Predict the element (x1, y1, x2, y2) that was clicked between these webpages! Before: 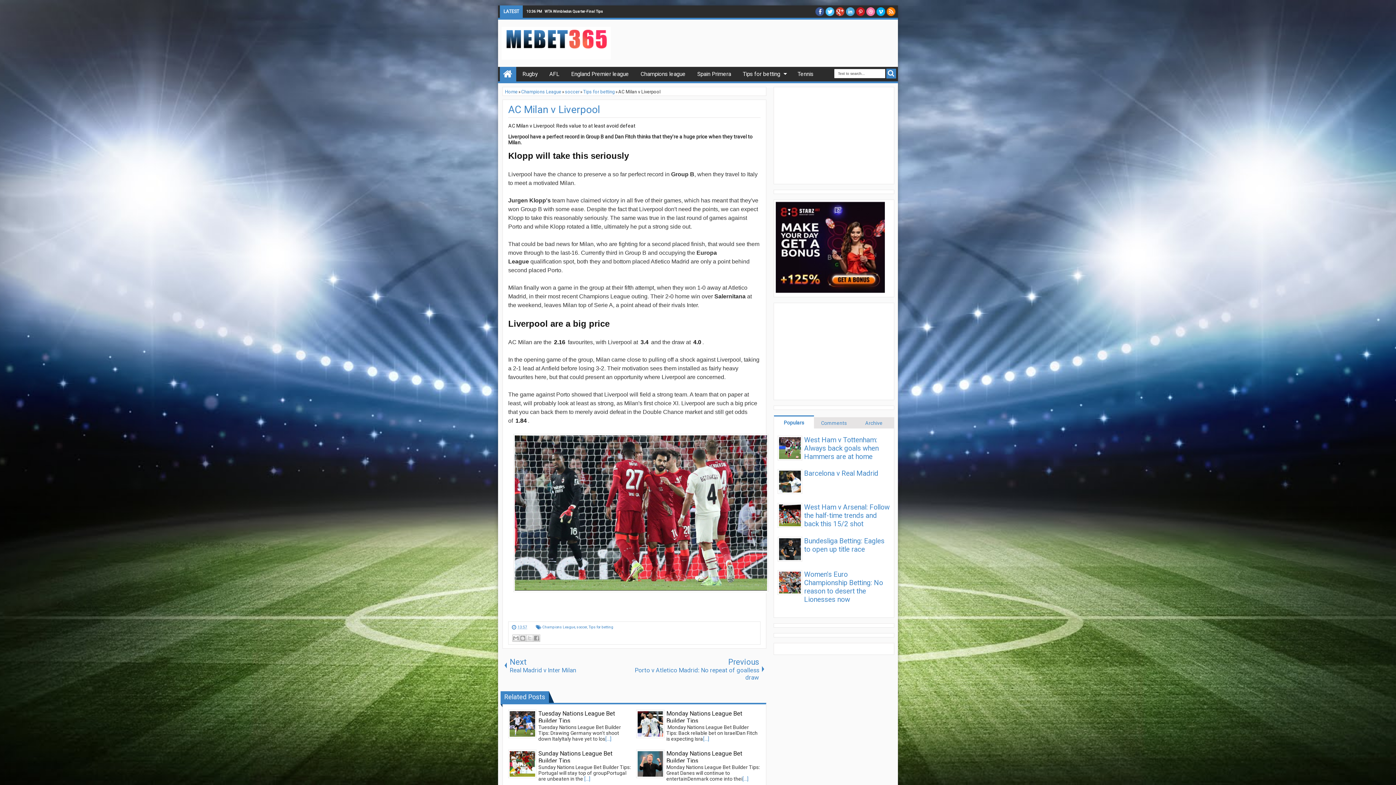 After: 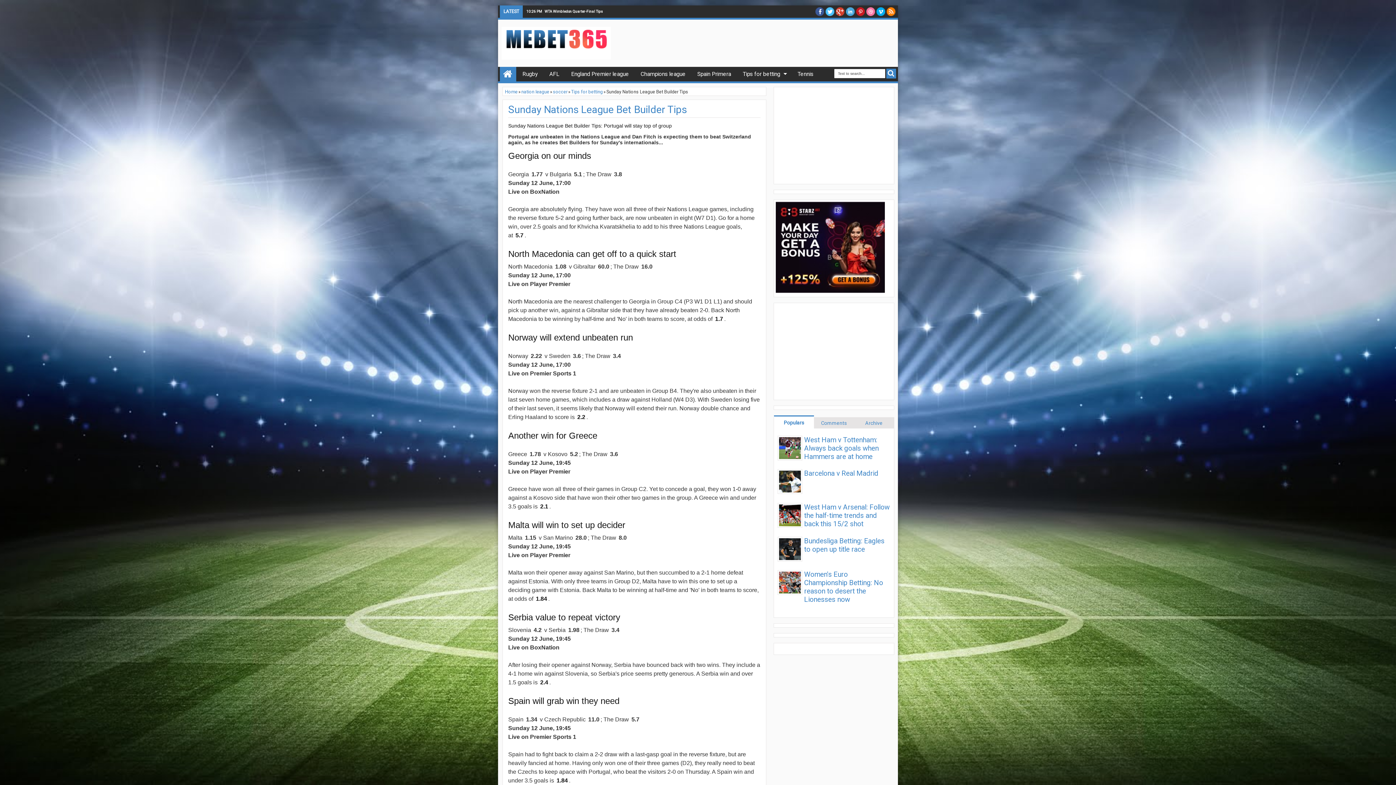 Action: bbox: (508, 750, 632, 762) label: Sunday Nations League Bet Builder Tips